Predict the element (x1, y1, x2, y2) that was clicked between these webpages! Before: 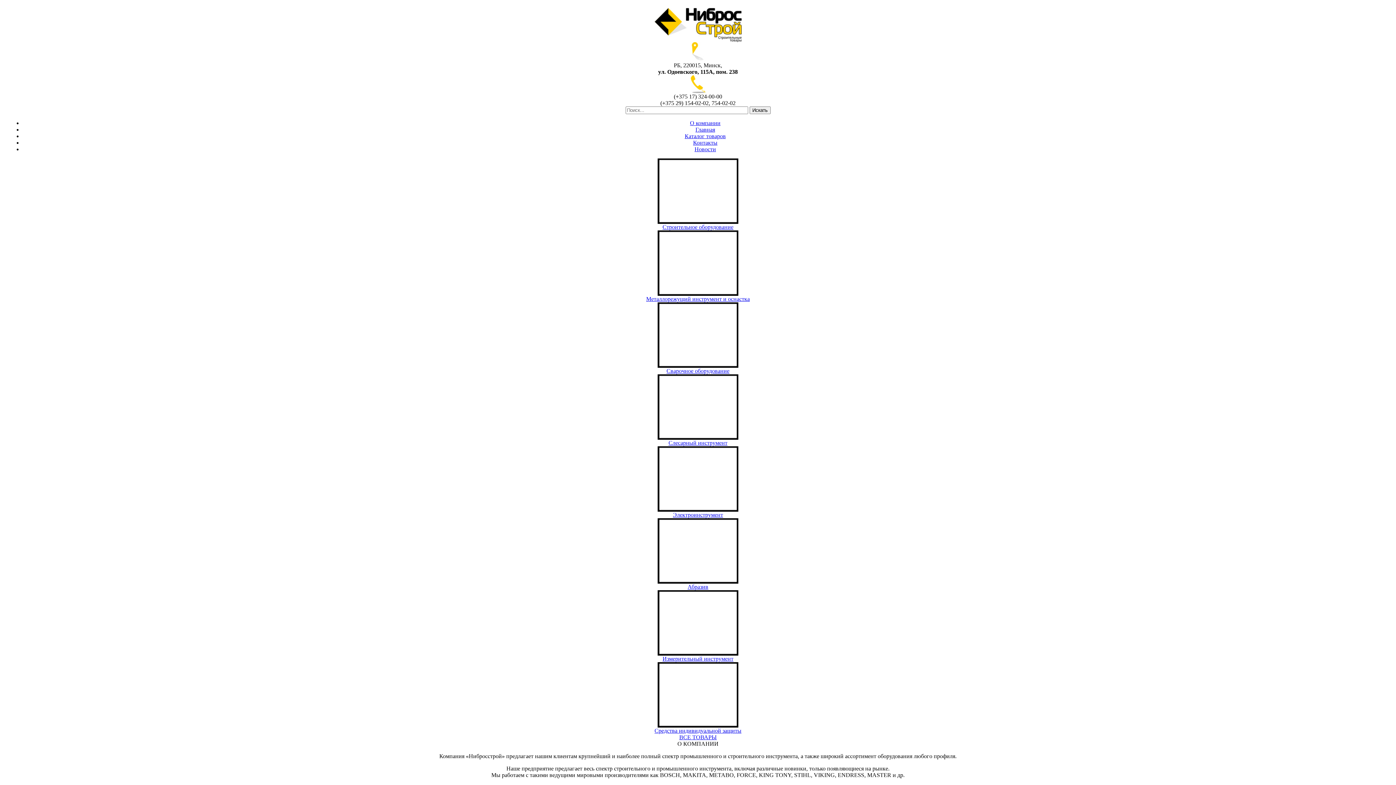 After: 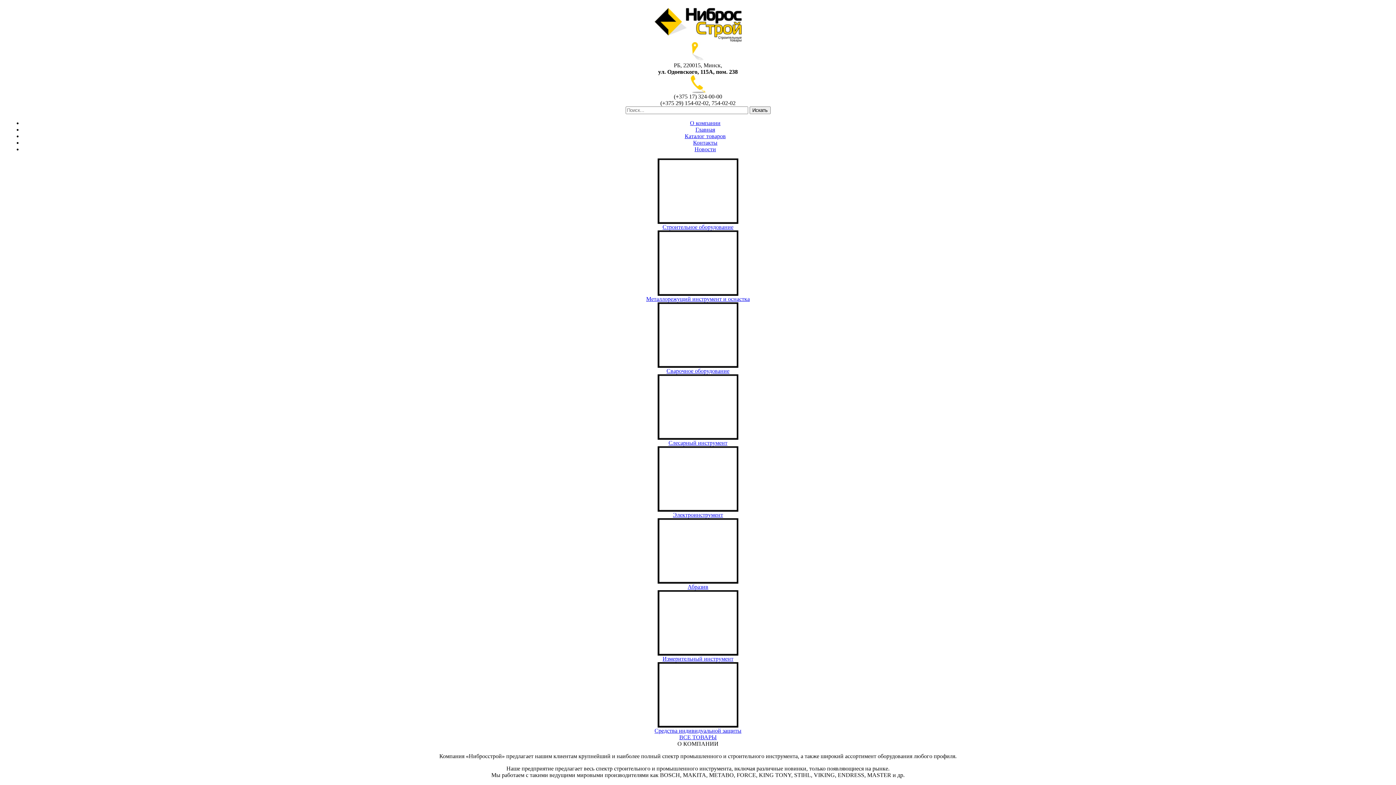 Action: bbox: (657, 290, 738, 297)